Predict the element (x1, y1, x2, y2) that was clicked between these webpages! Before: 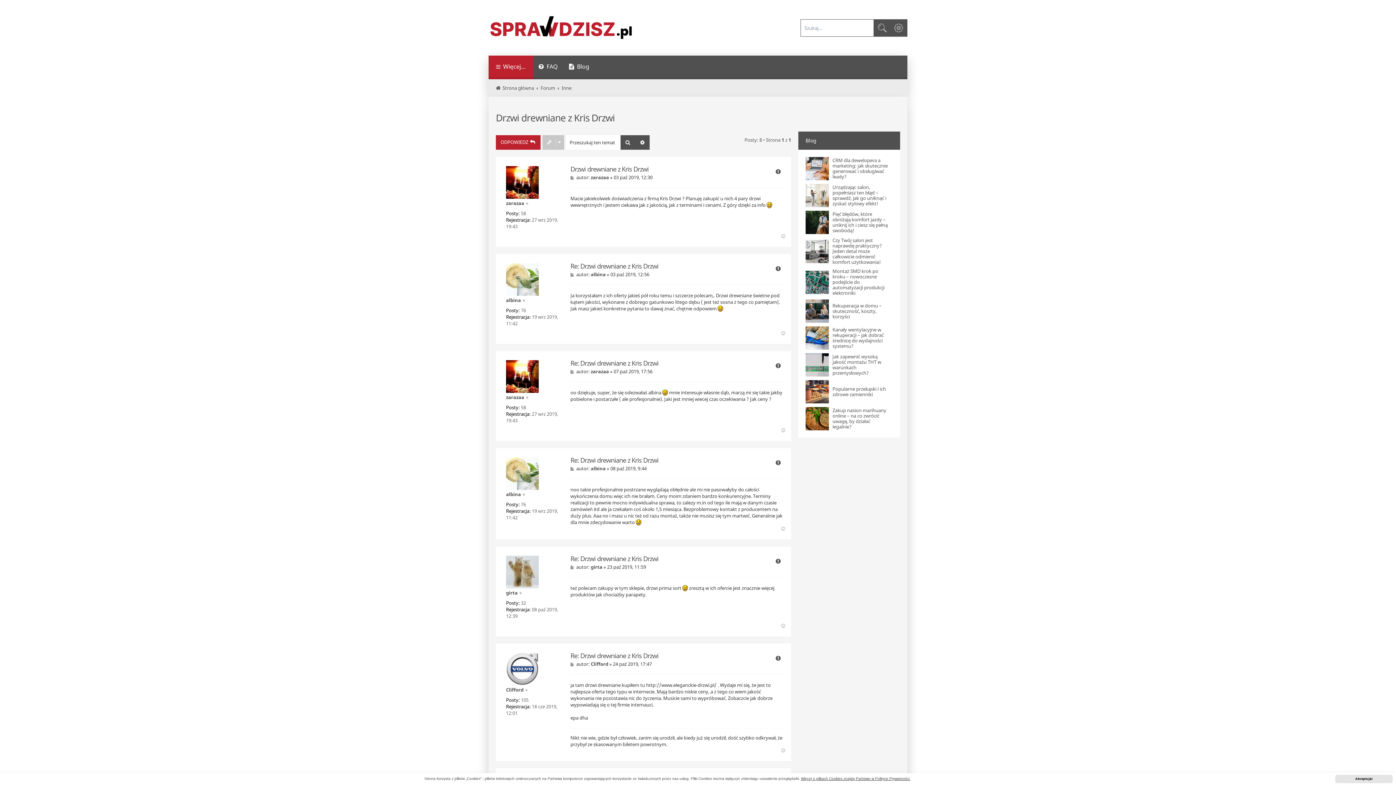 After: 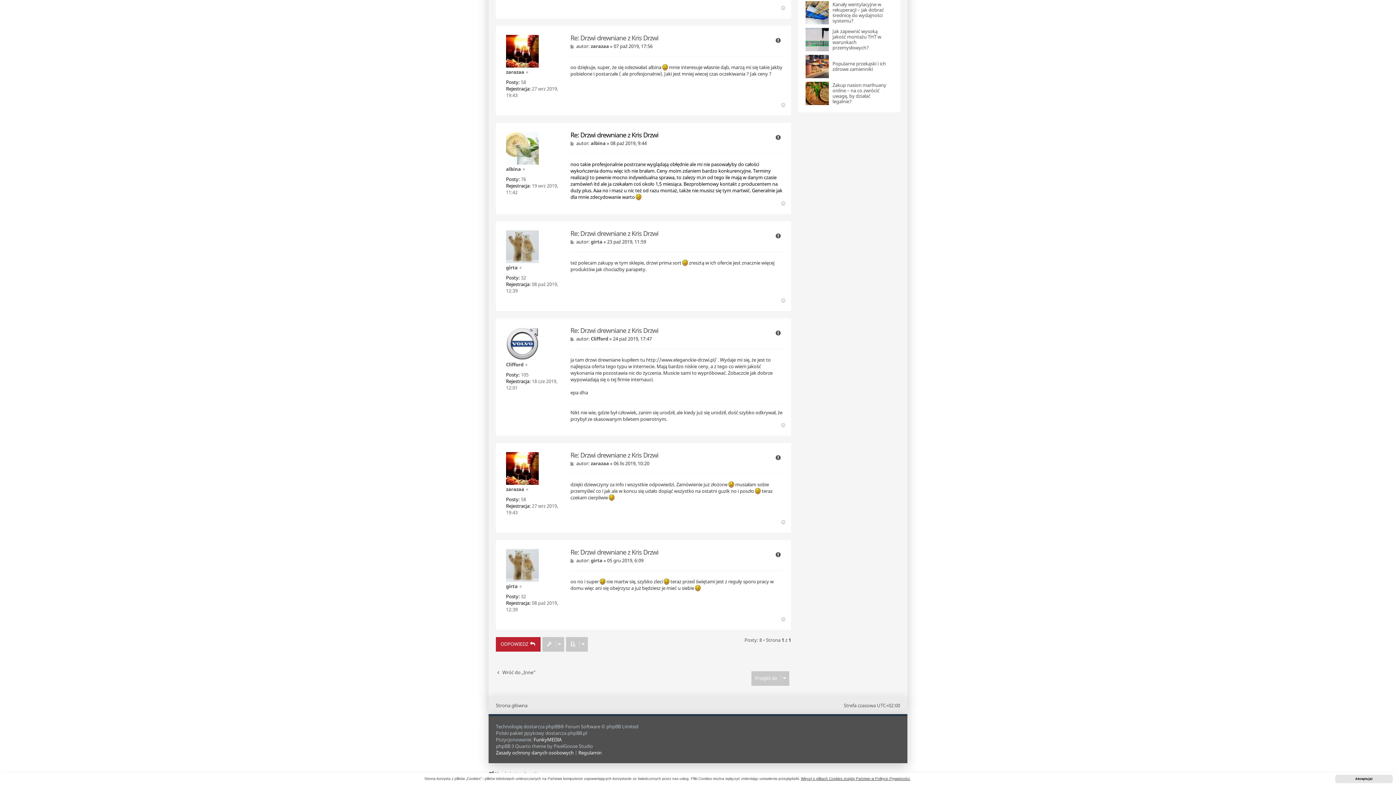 Action: label: Re: Drzwi drewniane z Kris Drzwi bbox: (570, 456, 658, 464)